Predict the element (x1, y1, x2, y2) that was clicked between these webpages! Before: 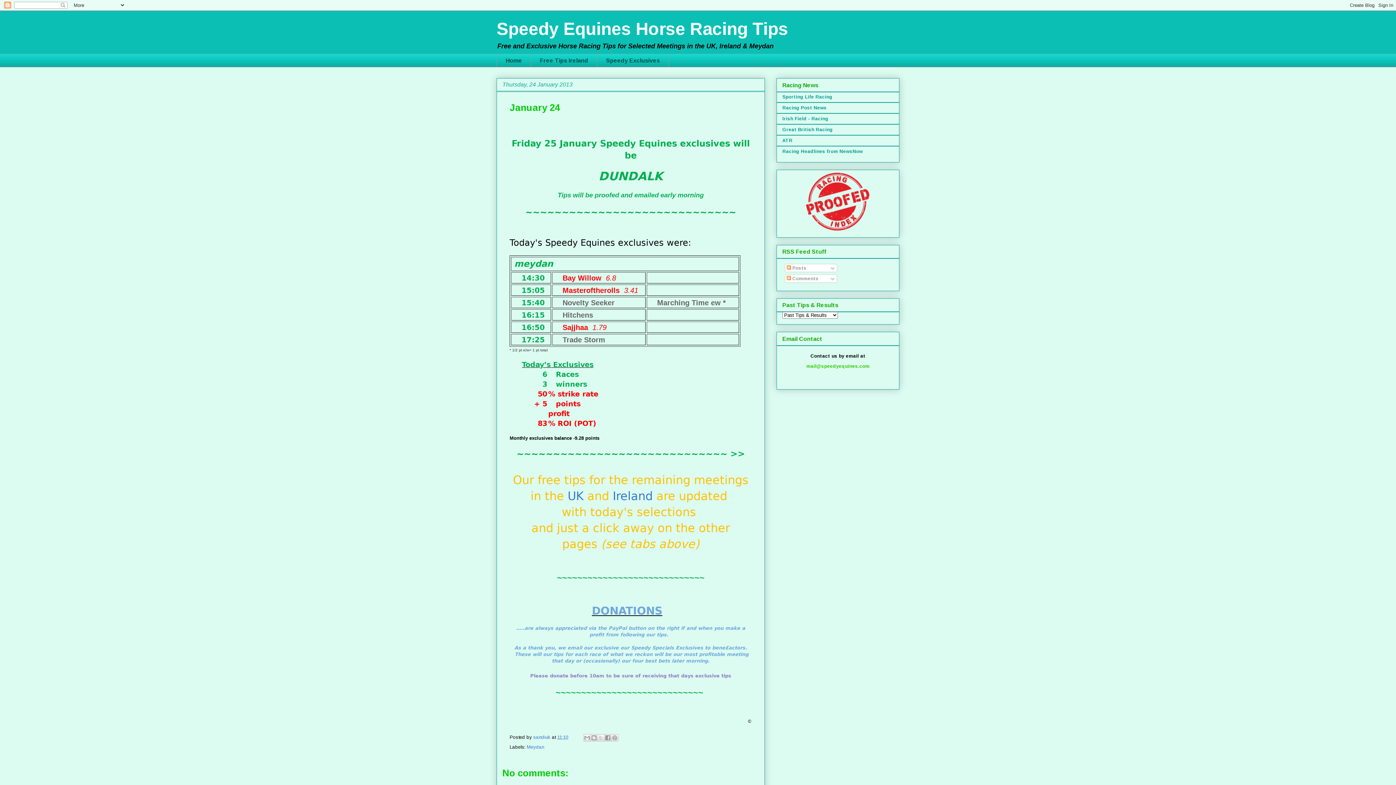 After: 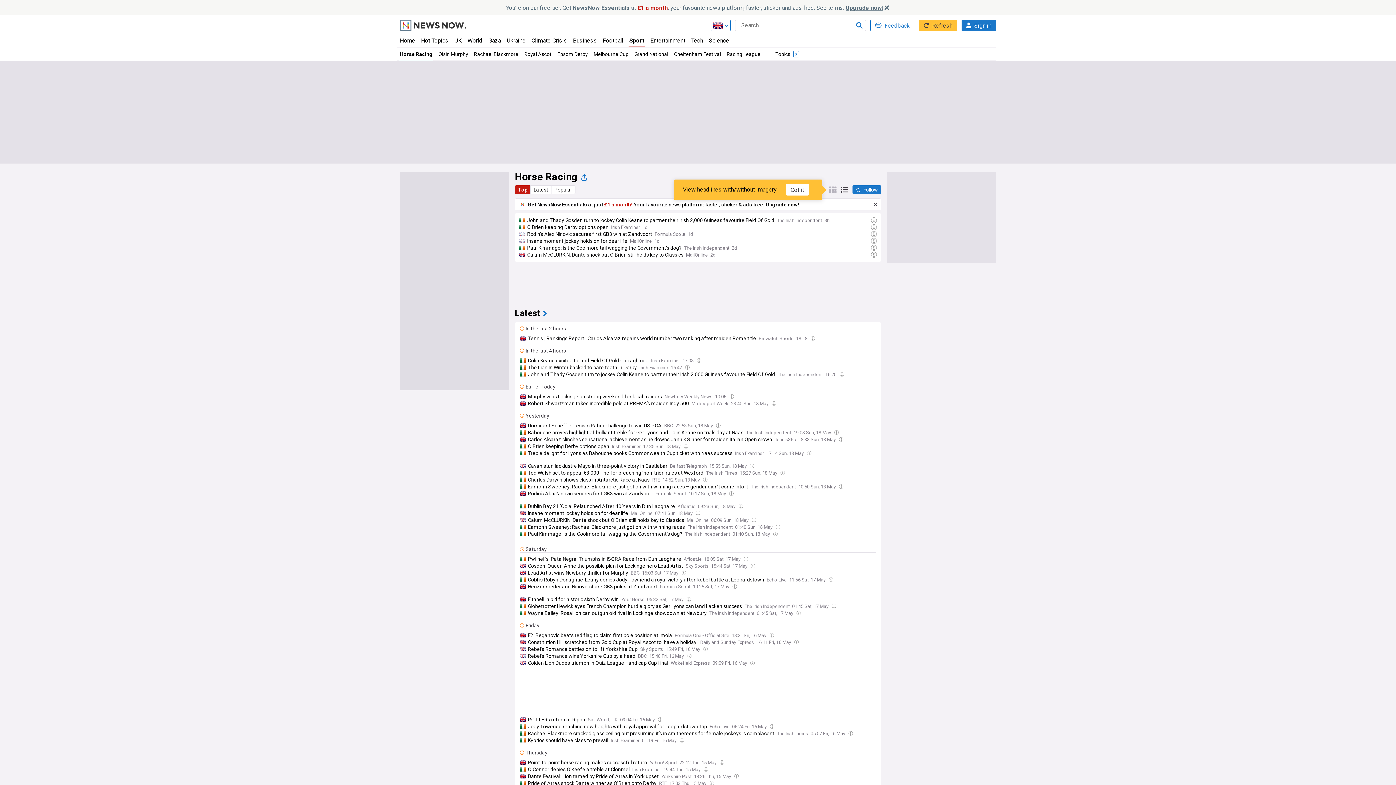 Action: bbox: (782, 148, 862, 154) label: Racing Headlines from NewsNow